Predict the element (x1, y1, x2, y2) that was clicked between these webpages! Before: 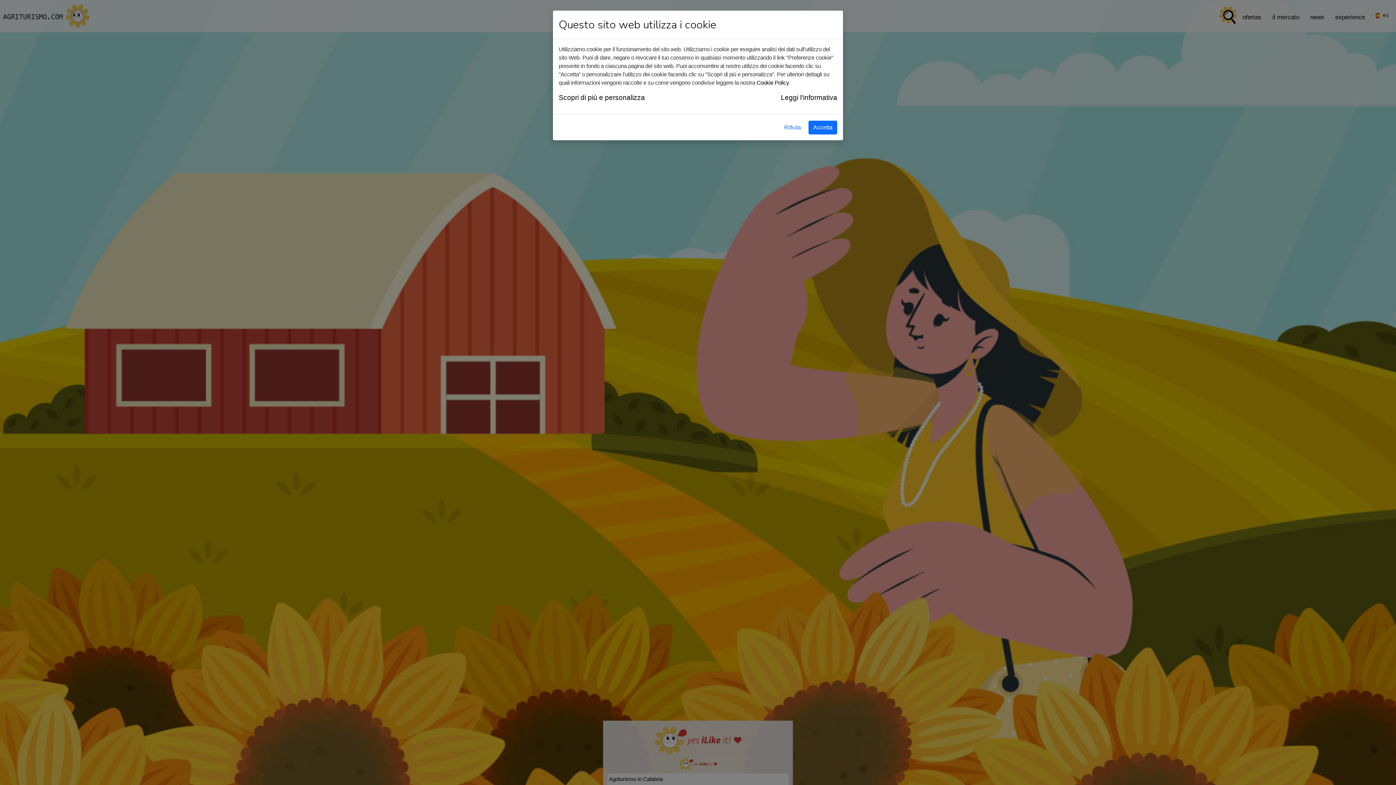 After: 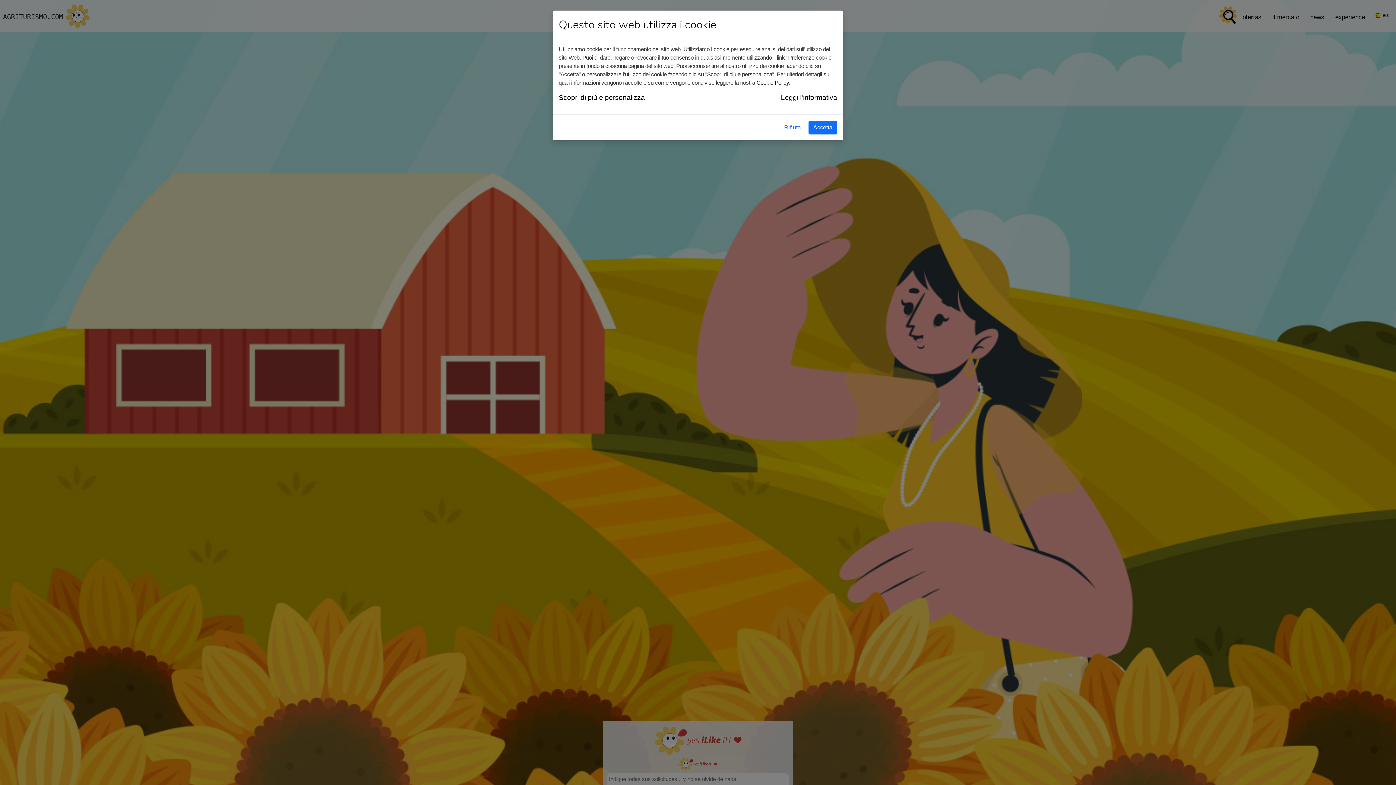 Action: label: Cookie Policy bbox: (756, 79, 789, 85)